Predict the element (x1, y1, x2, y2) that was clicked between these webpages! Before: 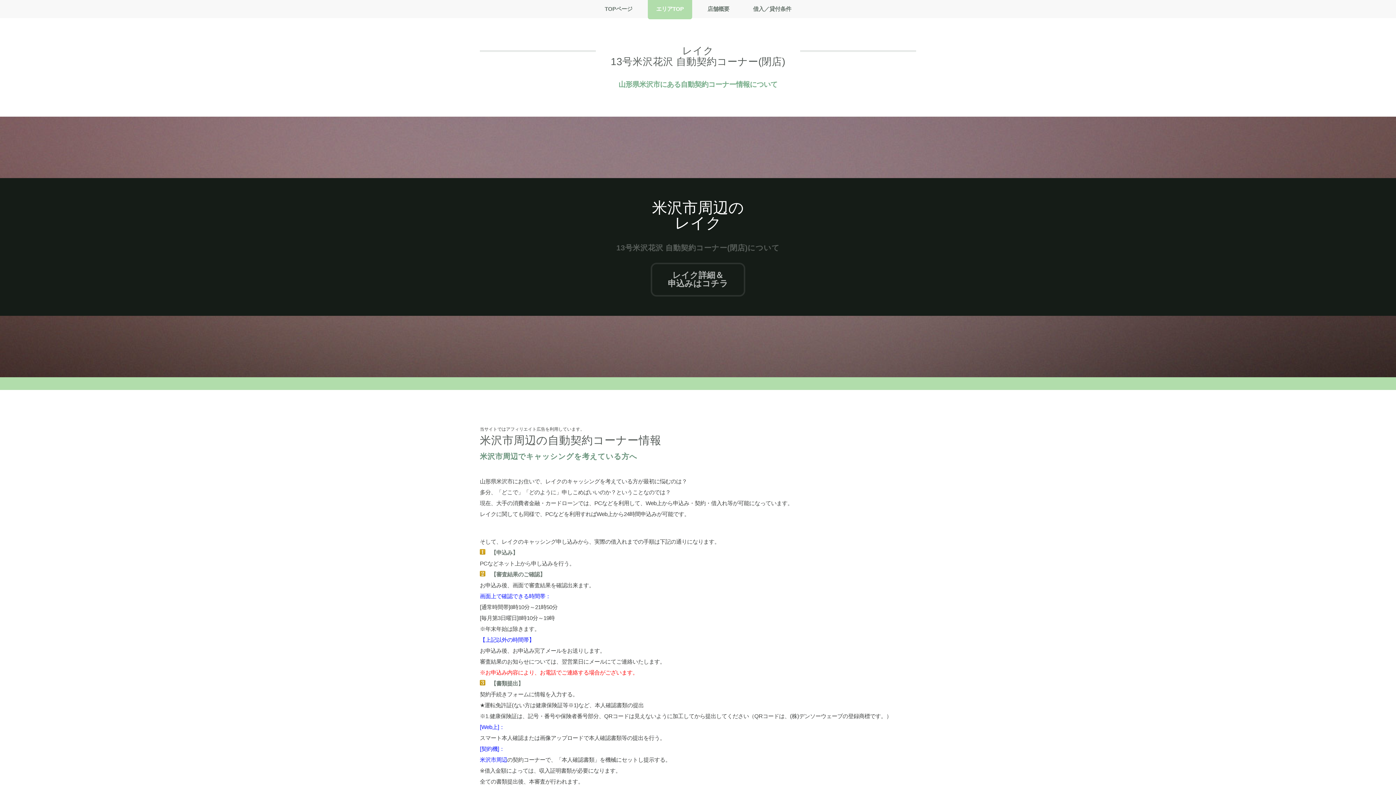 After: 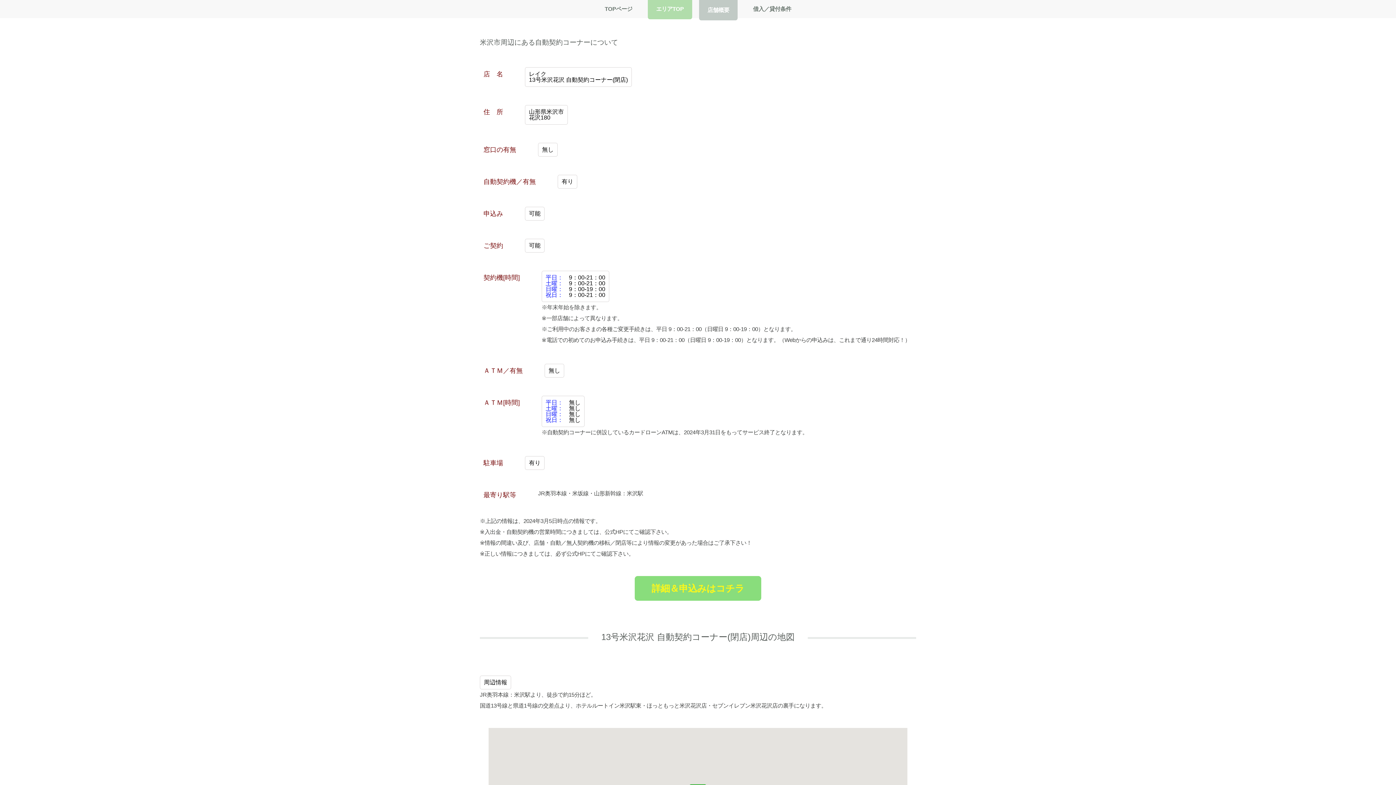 Action: bbox: (699, -2, 737, 19) label: 店舗概要